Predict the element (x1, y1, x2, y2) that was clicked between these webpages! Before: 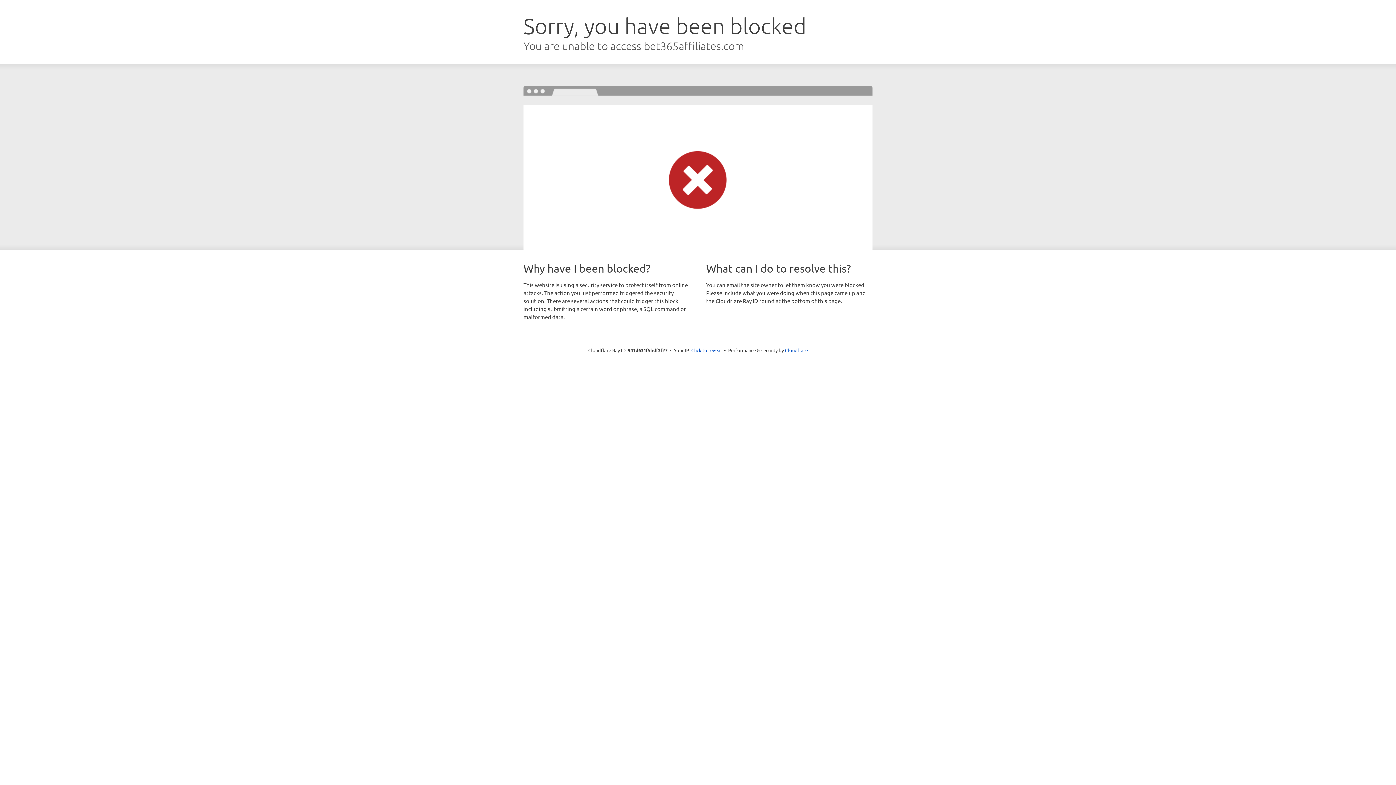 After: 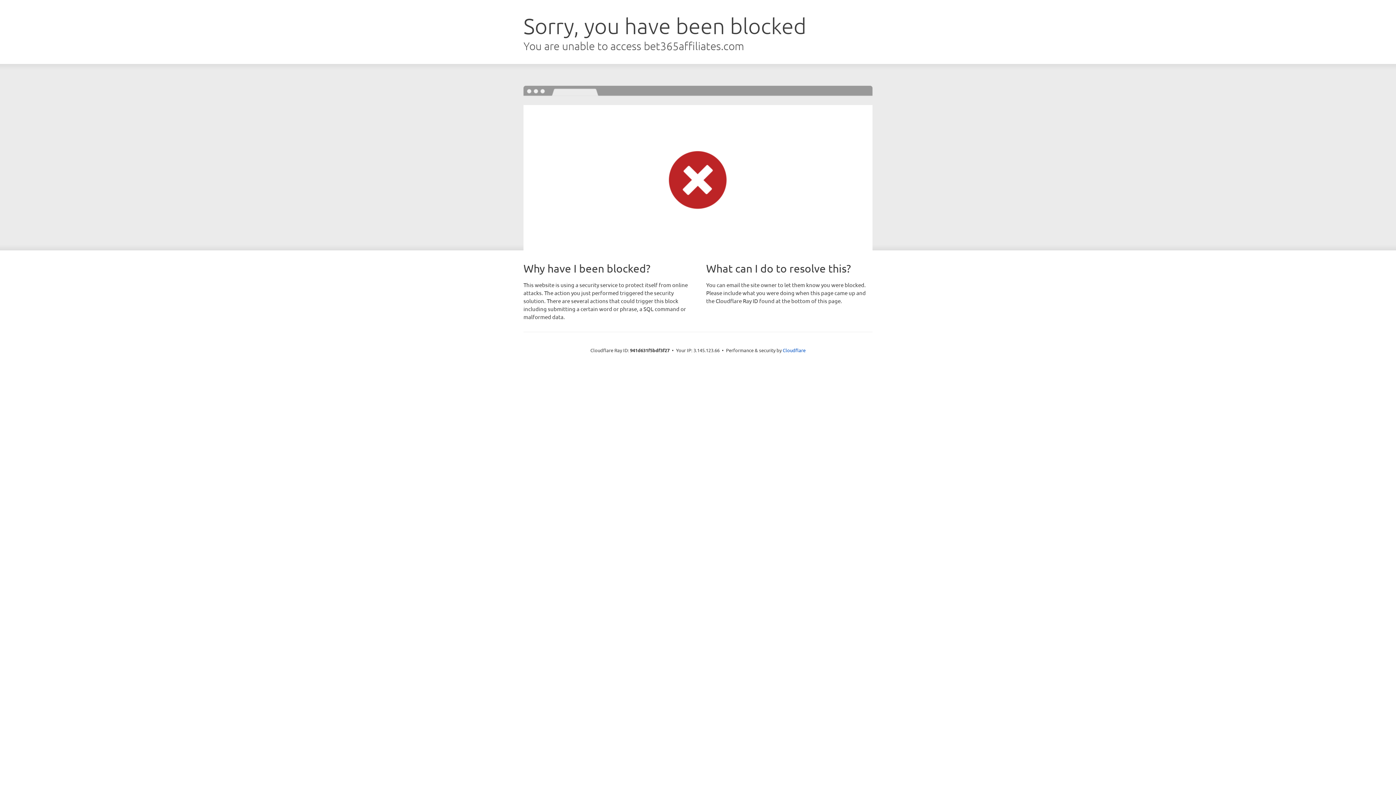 Action: label: Click to reveal bbox: (691, 346, 722, 353)